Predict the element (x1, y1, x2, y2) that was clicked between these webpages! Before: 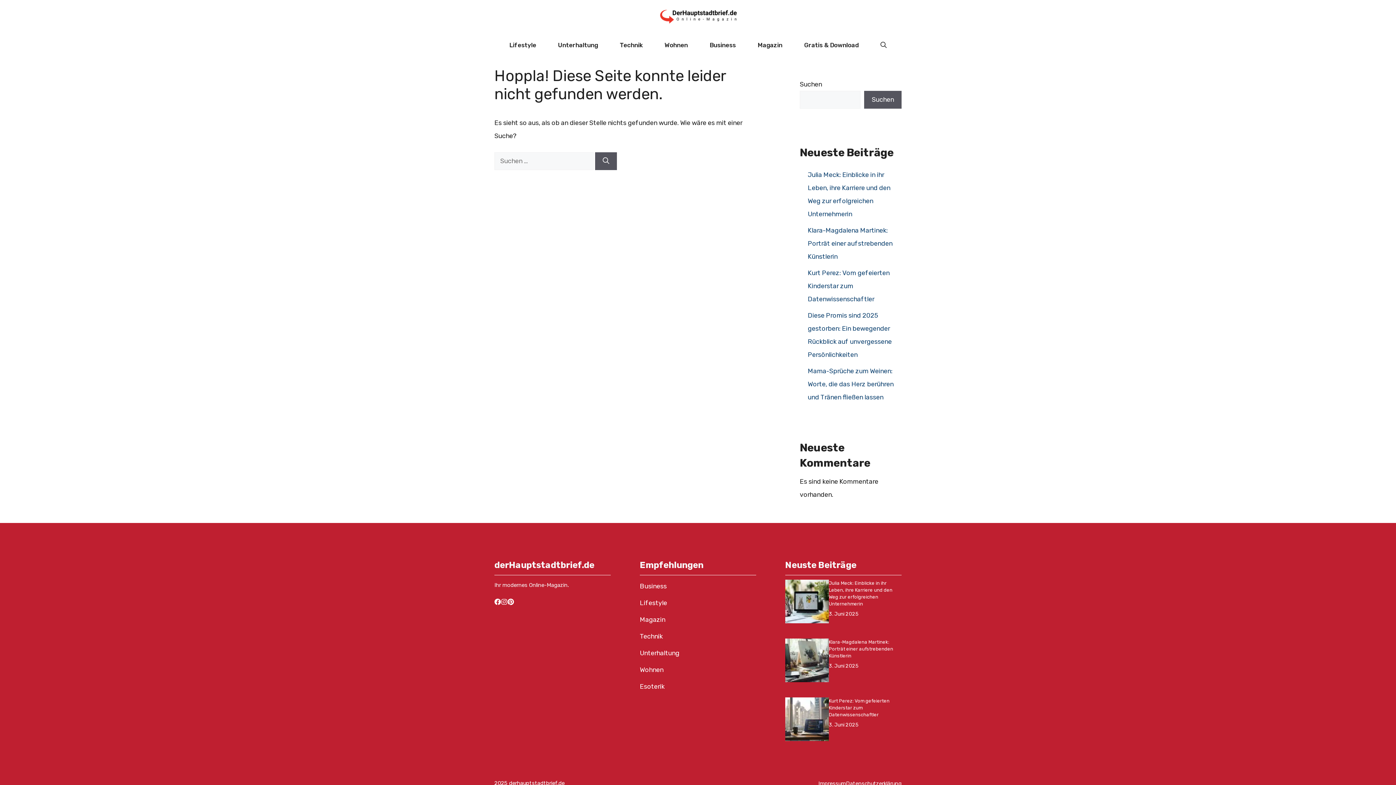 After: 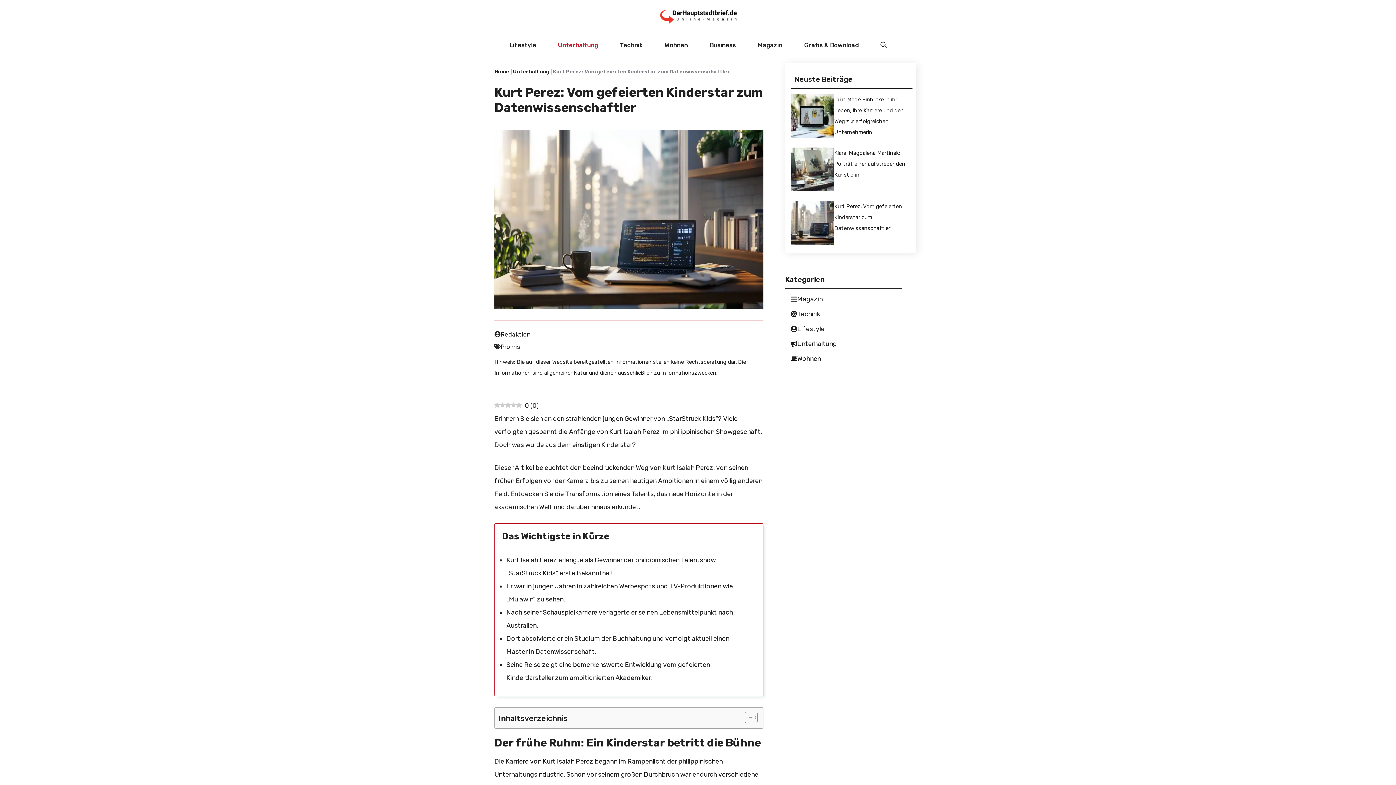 Action: bbox: (808, 268, 889, 303) label: Kurt Perez: Vom gefeierten Kinderstar zum Datenwissenschaftler